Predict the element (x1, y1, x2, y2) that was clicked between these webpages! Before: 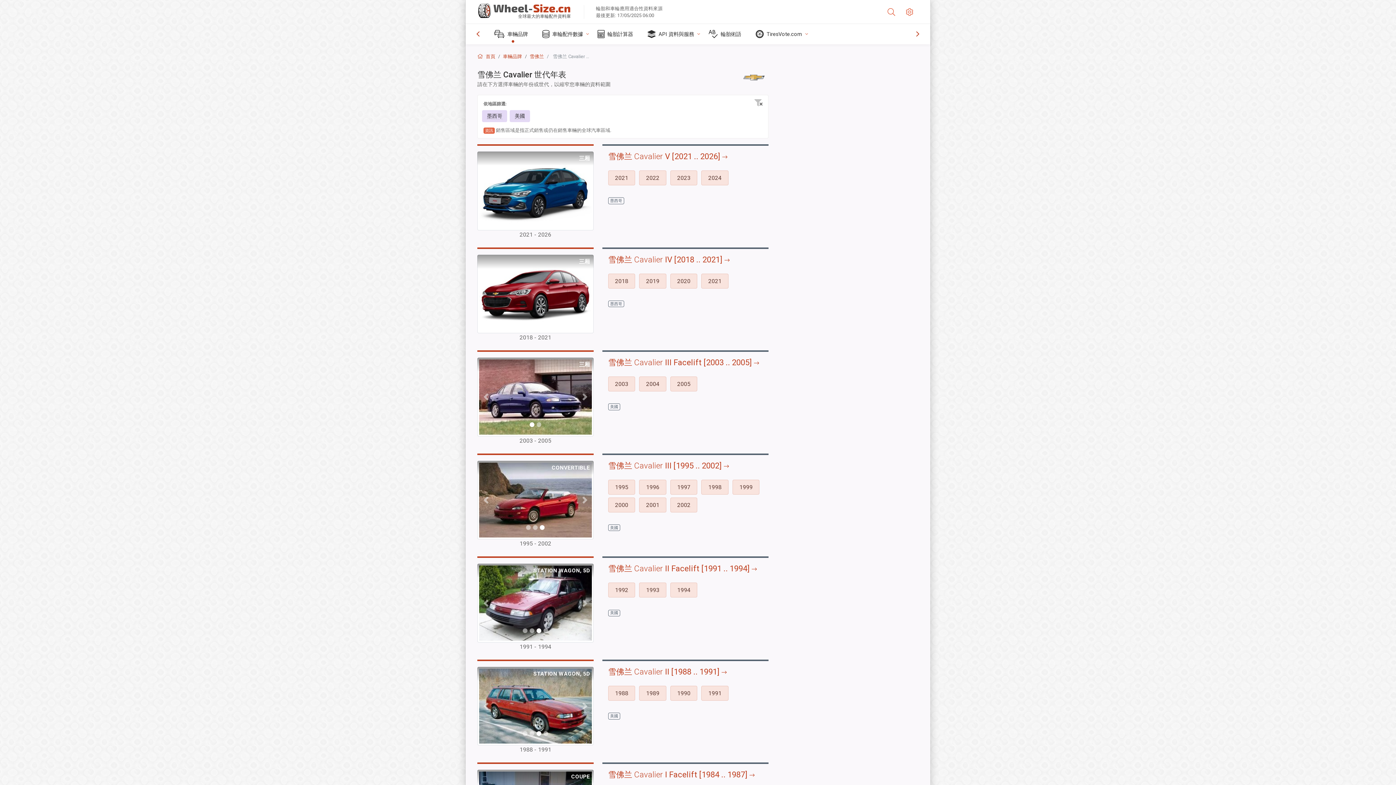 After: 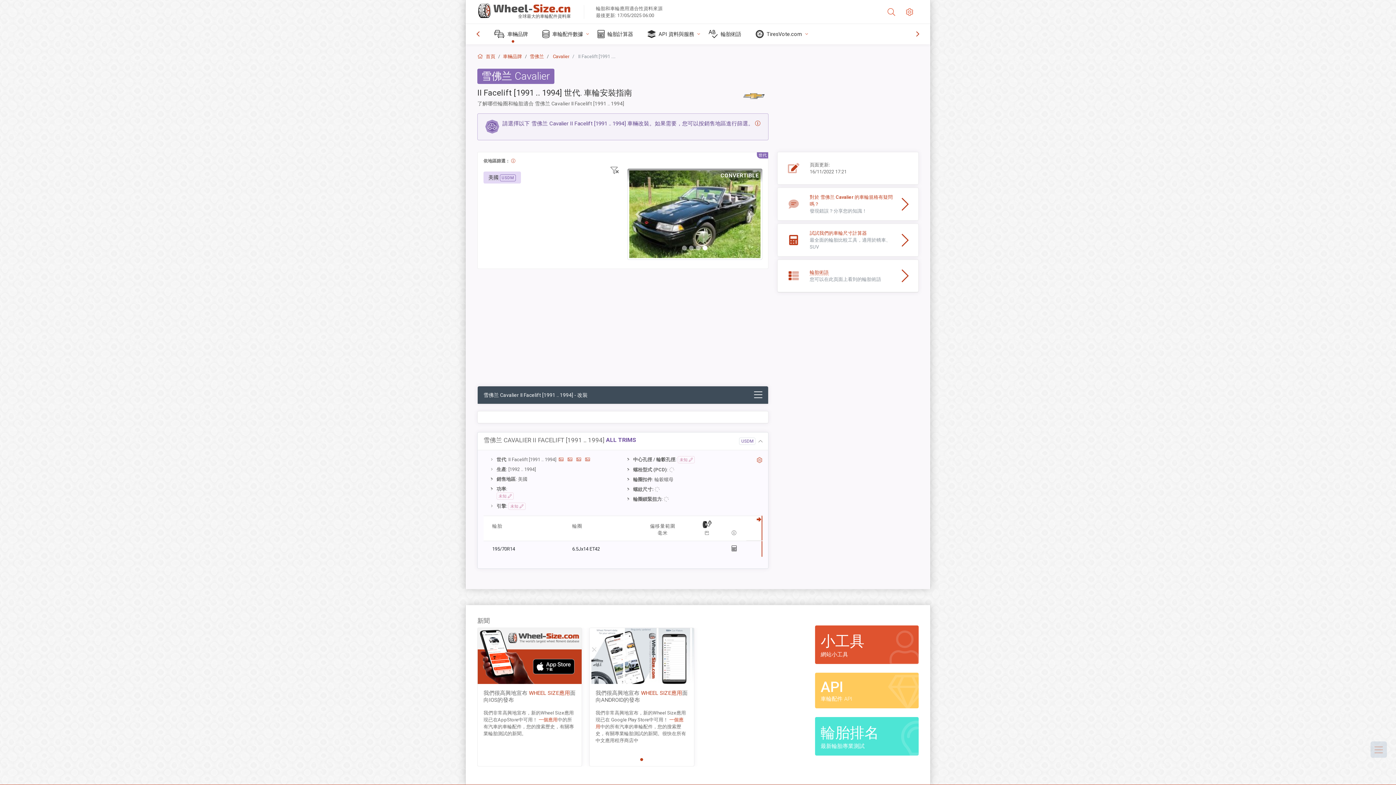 Action: bbox: (608, 564, 763, 574) label: 雪佛兰 Cavalier II Facelift [1991 .. 1994] 